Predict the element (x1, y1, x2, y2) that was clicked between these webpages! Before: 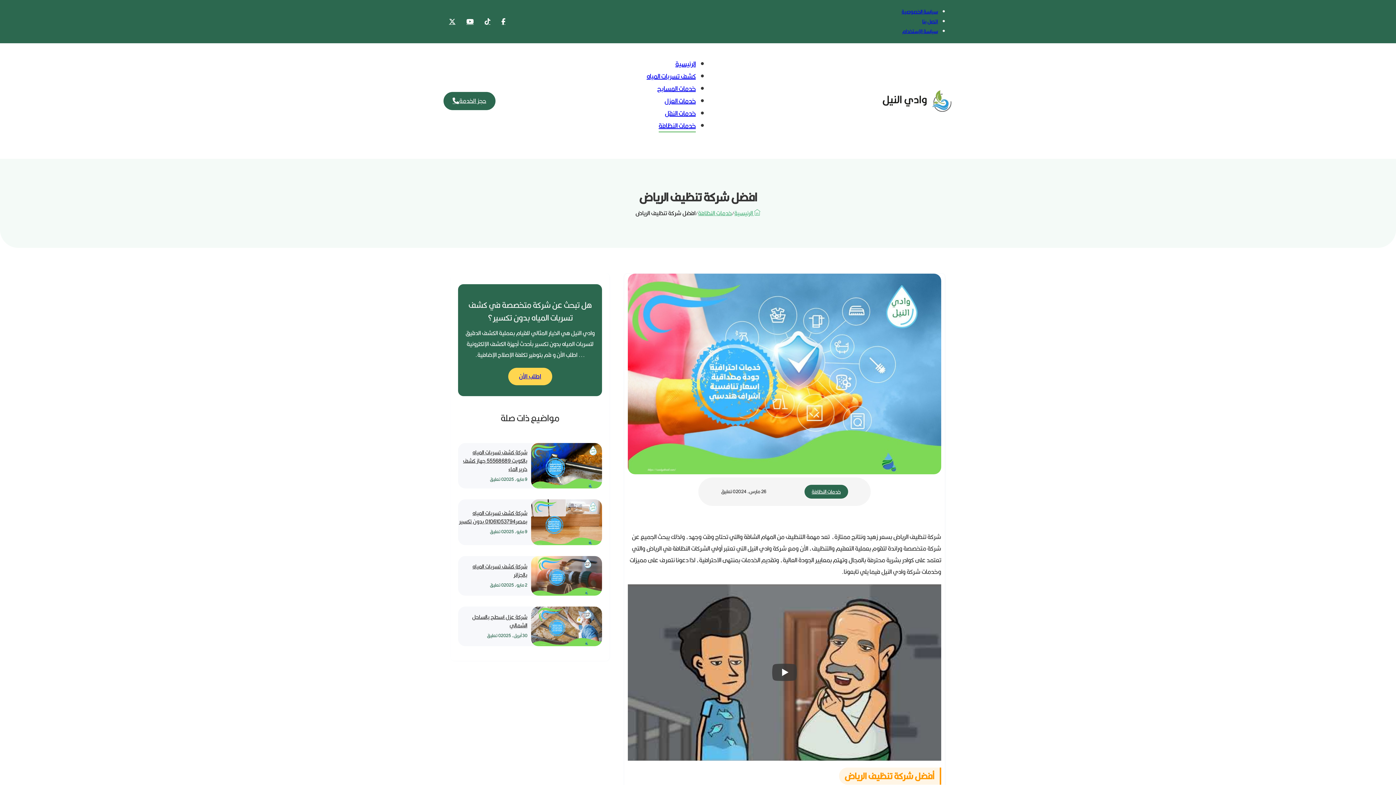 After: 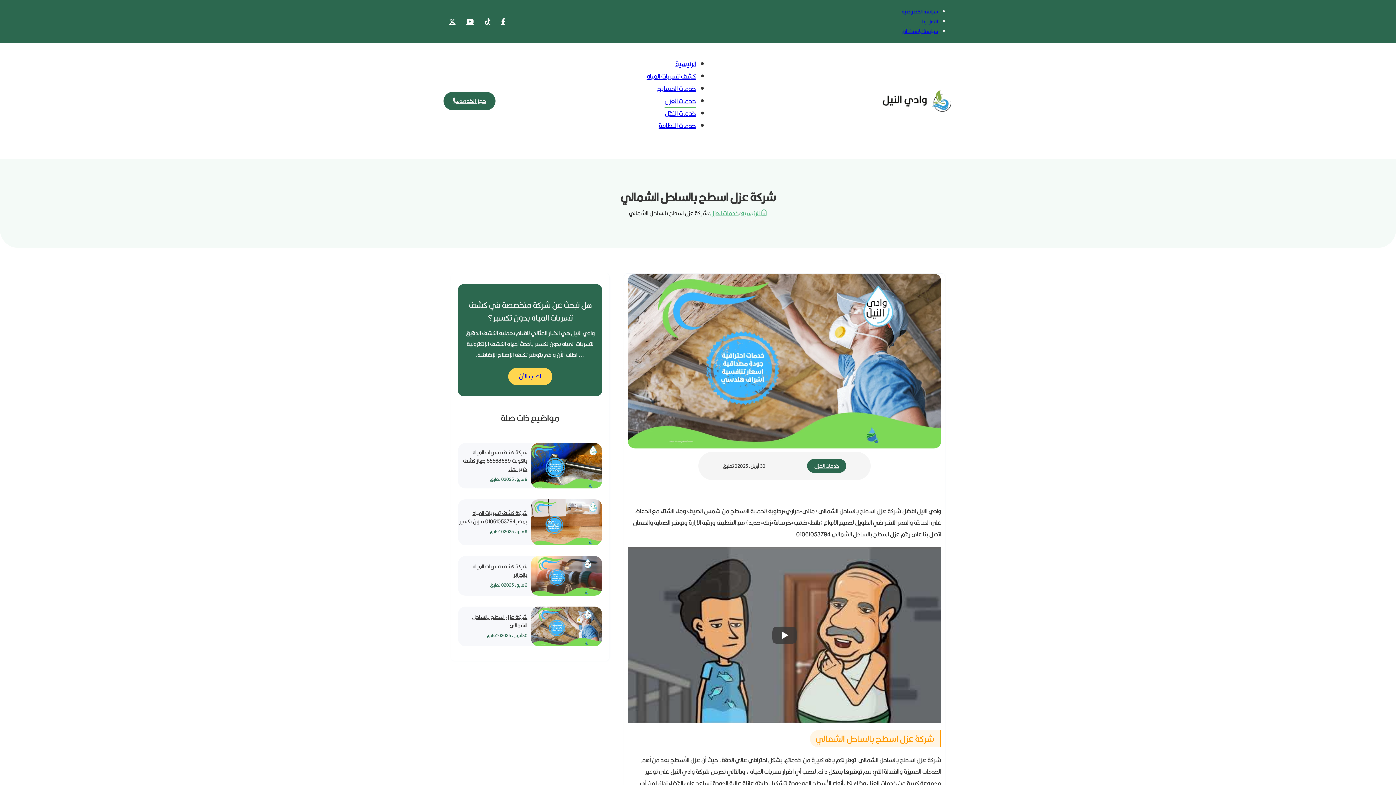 Action: bbox: (472, 612, 527, 630) label: شركة عزل اسطح بالساحل الشمالي